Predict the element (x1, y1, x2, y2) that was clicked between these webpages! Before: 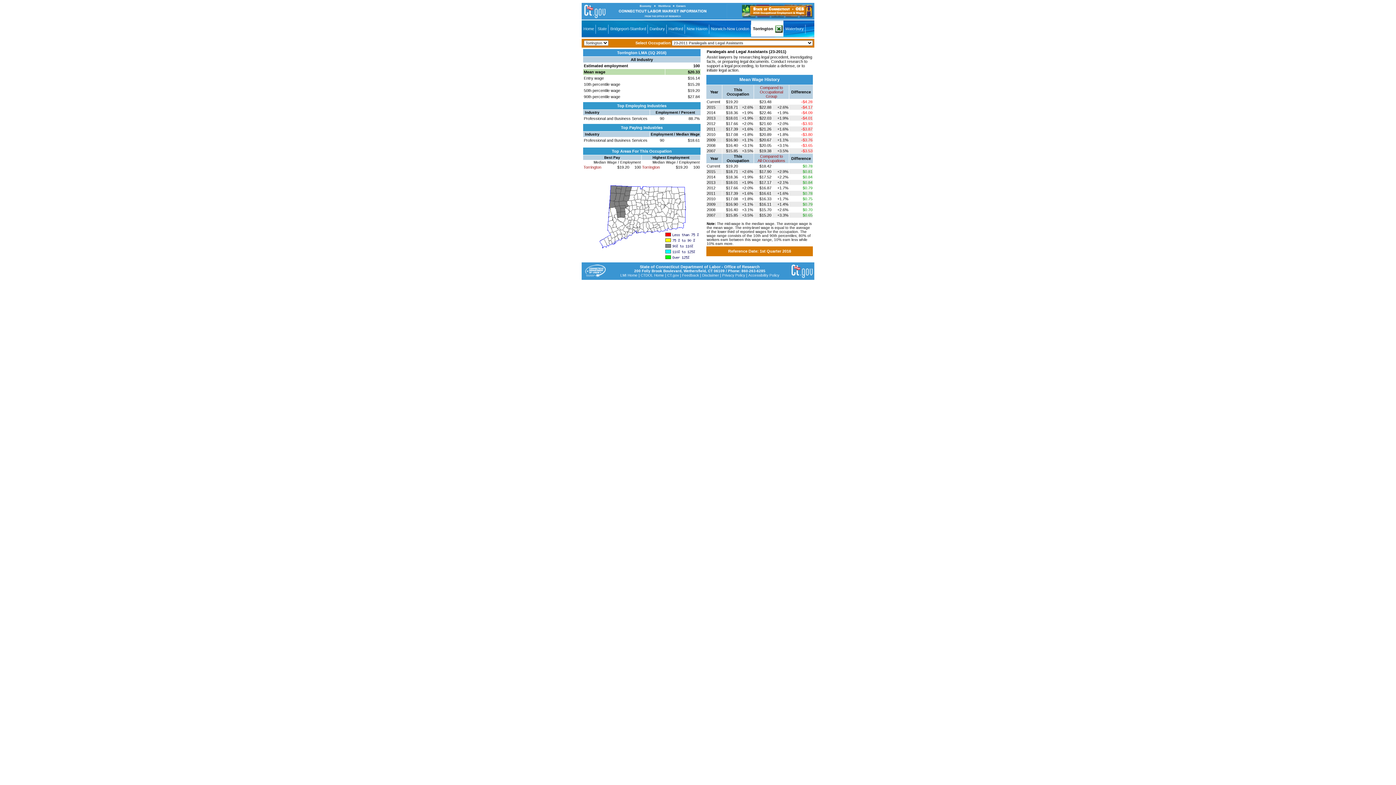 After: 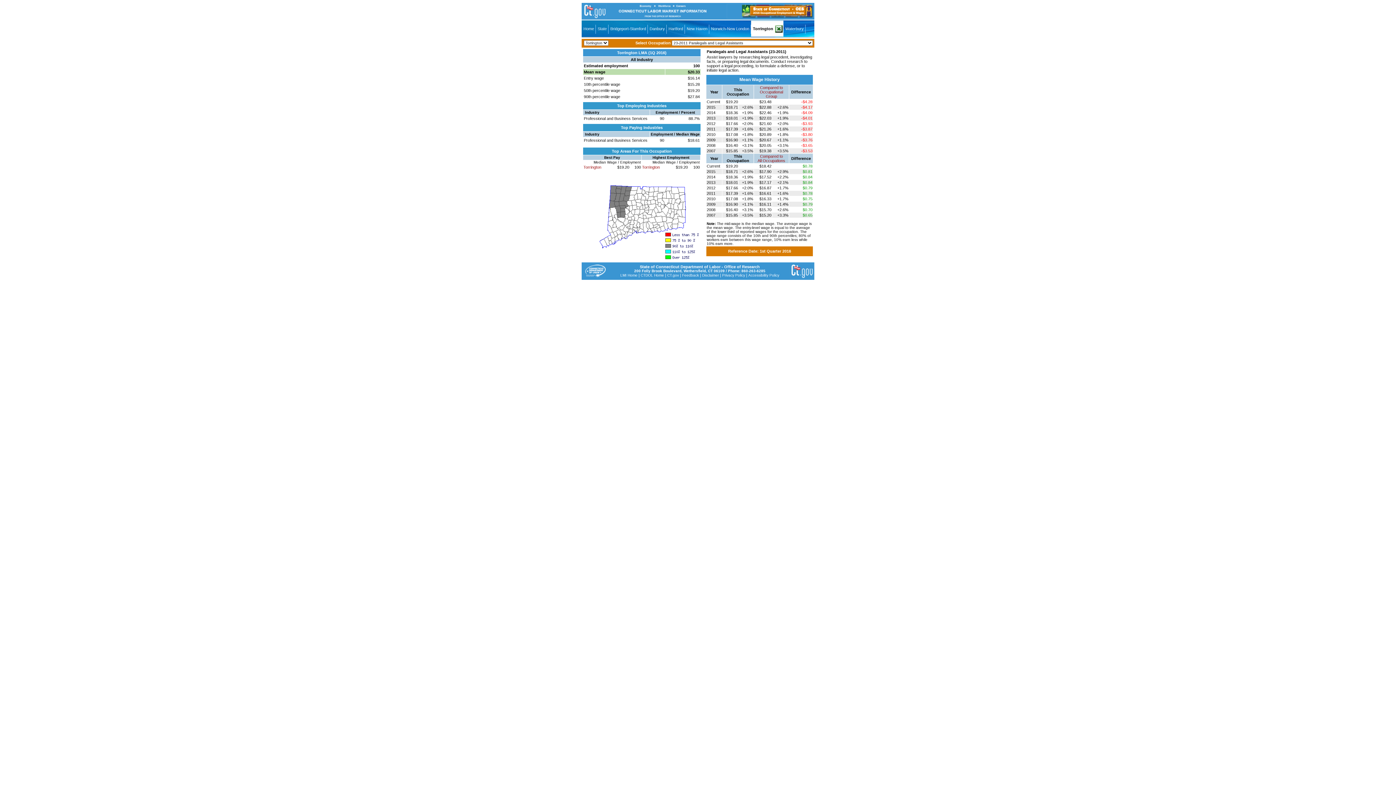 Action: label: Torrington bbox: (642, 165, 660, 169)